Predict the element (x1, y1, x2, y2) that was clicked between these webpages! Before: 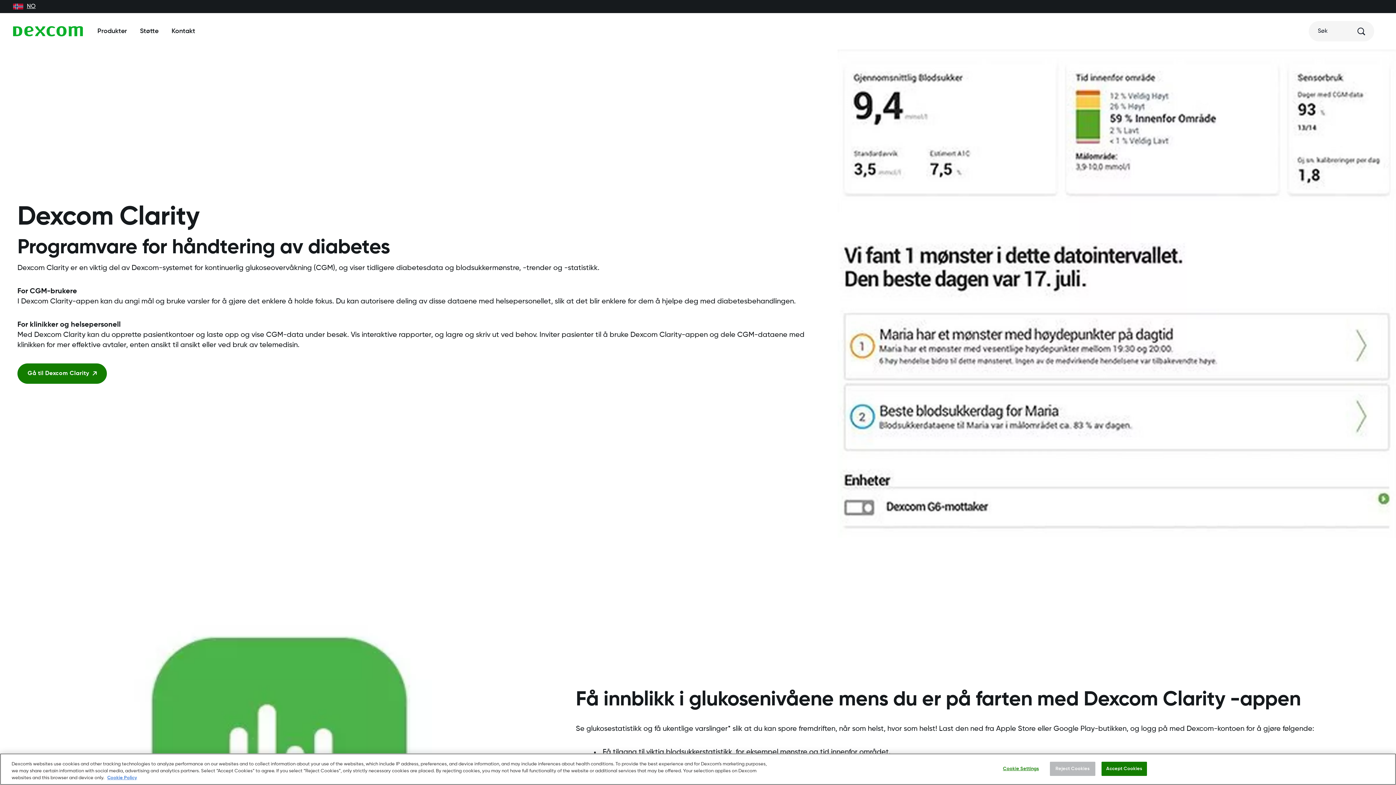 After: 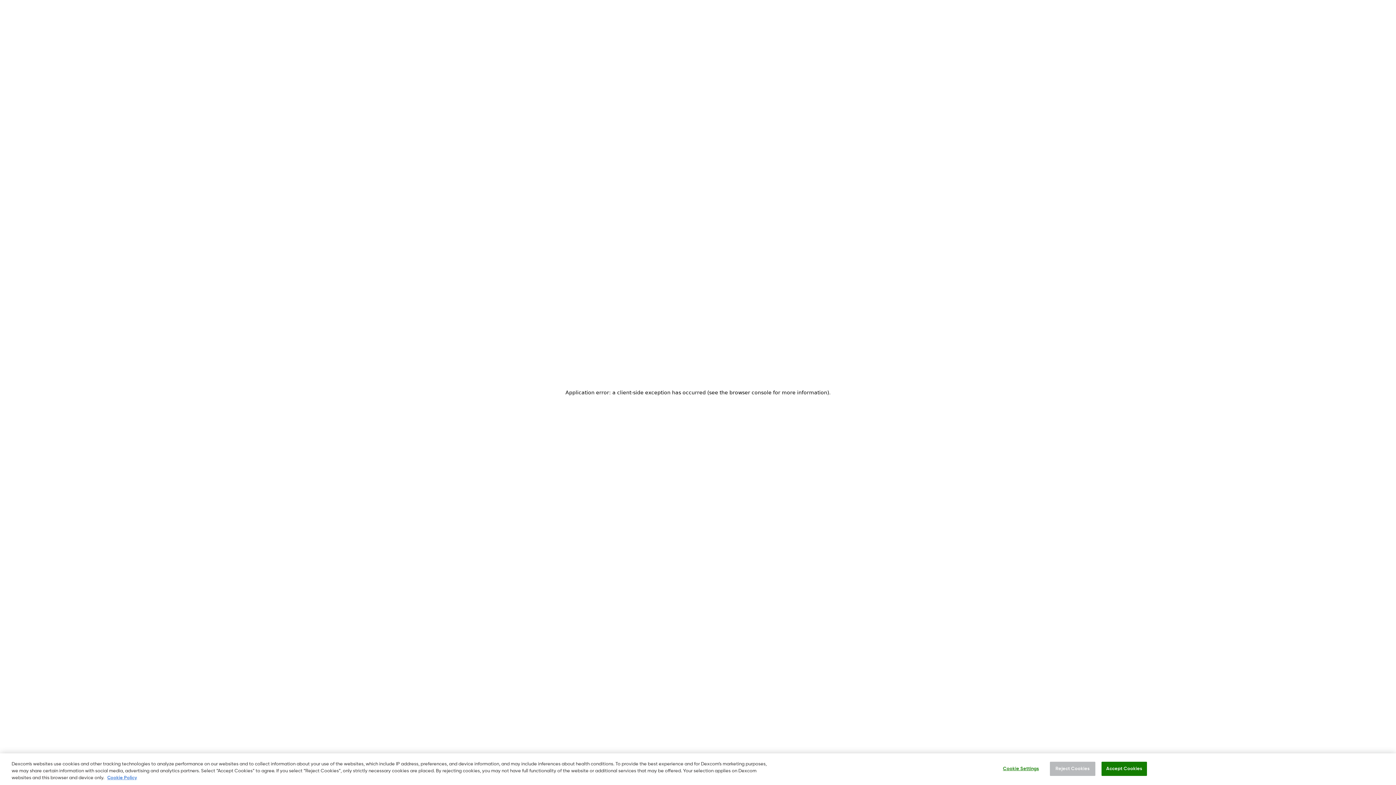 Action: bbox: (1309, 21, 1374, 41) label: Søk